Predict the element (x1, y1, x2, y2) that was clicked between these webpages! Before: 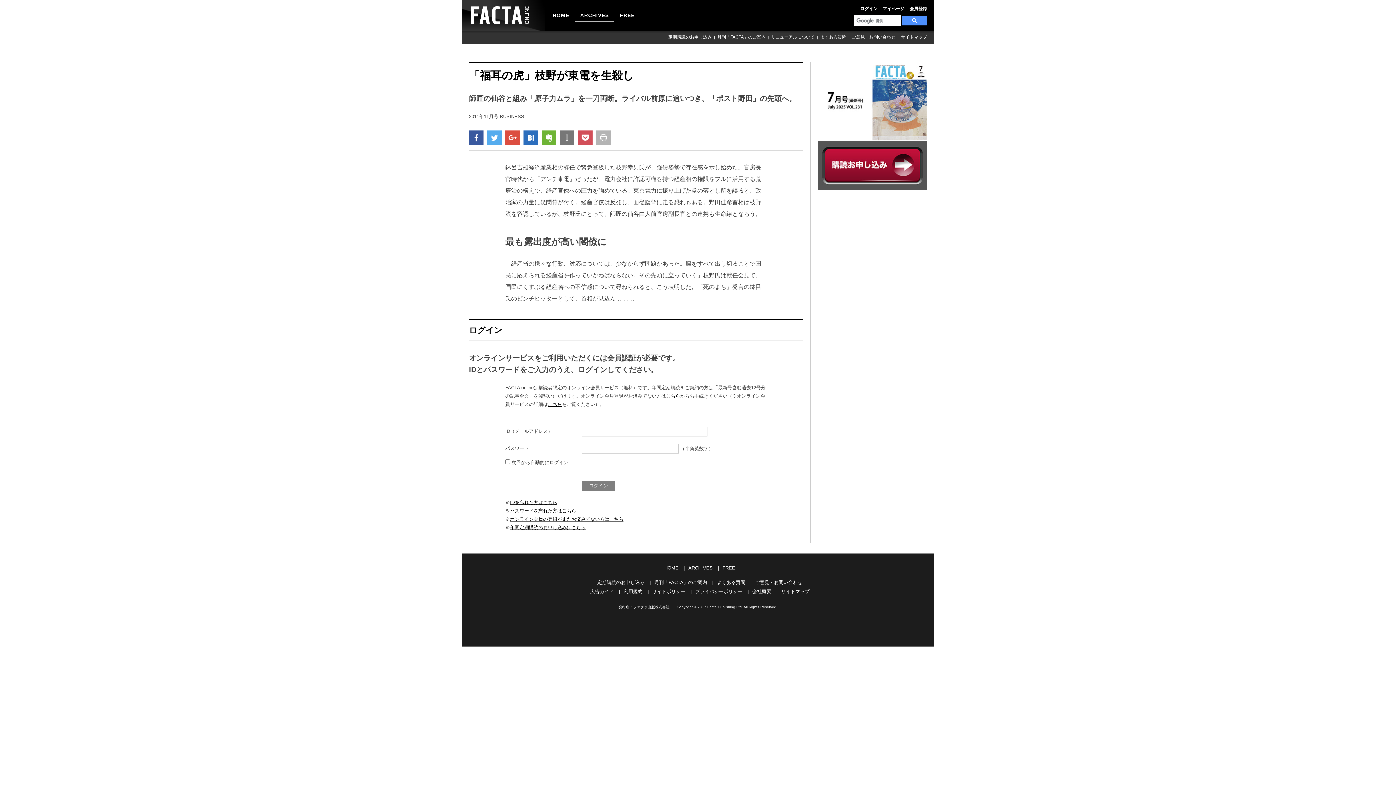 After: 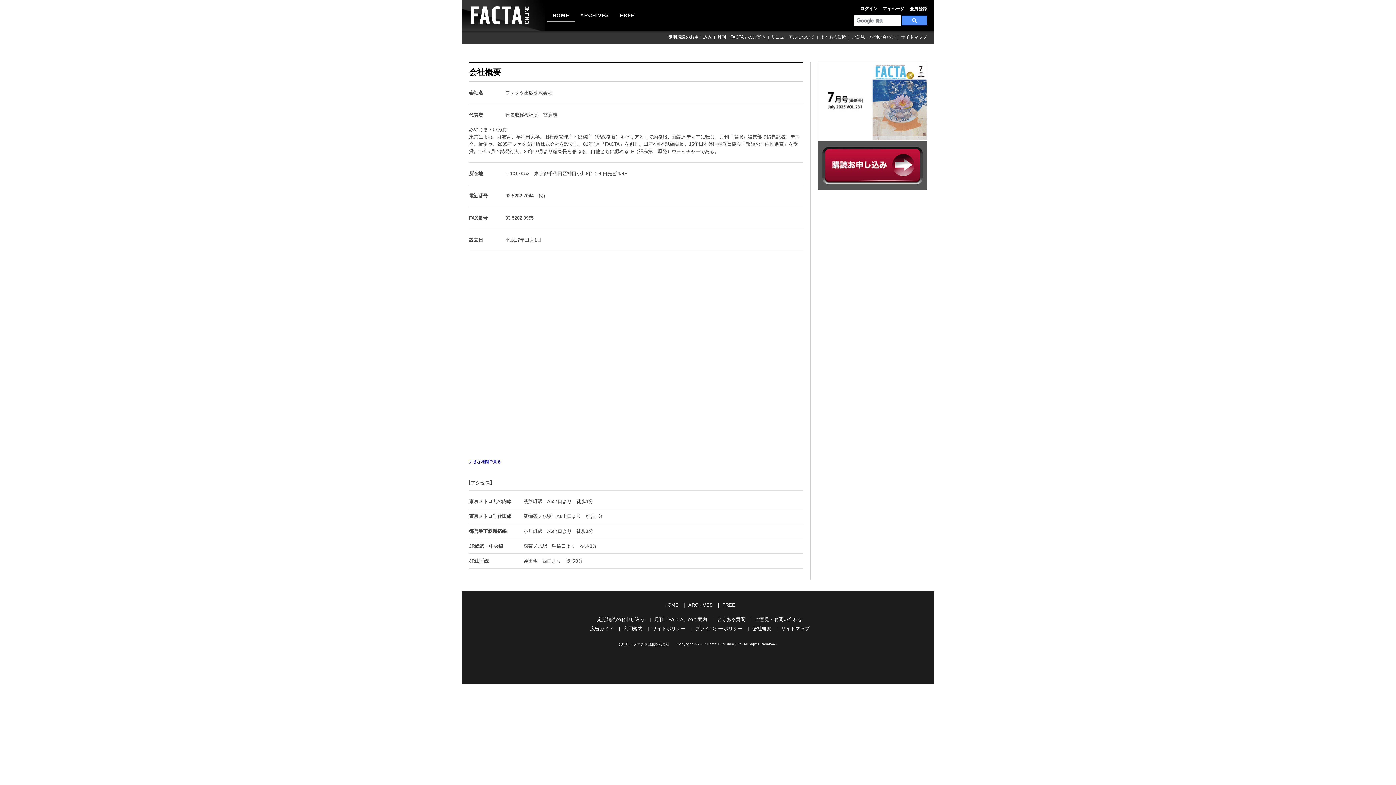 Action: label: ファクタ出版株式会社 bbox: (633, 605, 669, 609)